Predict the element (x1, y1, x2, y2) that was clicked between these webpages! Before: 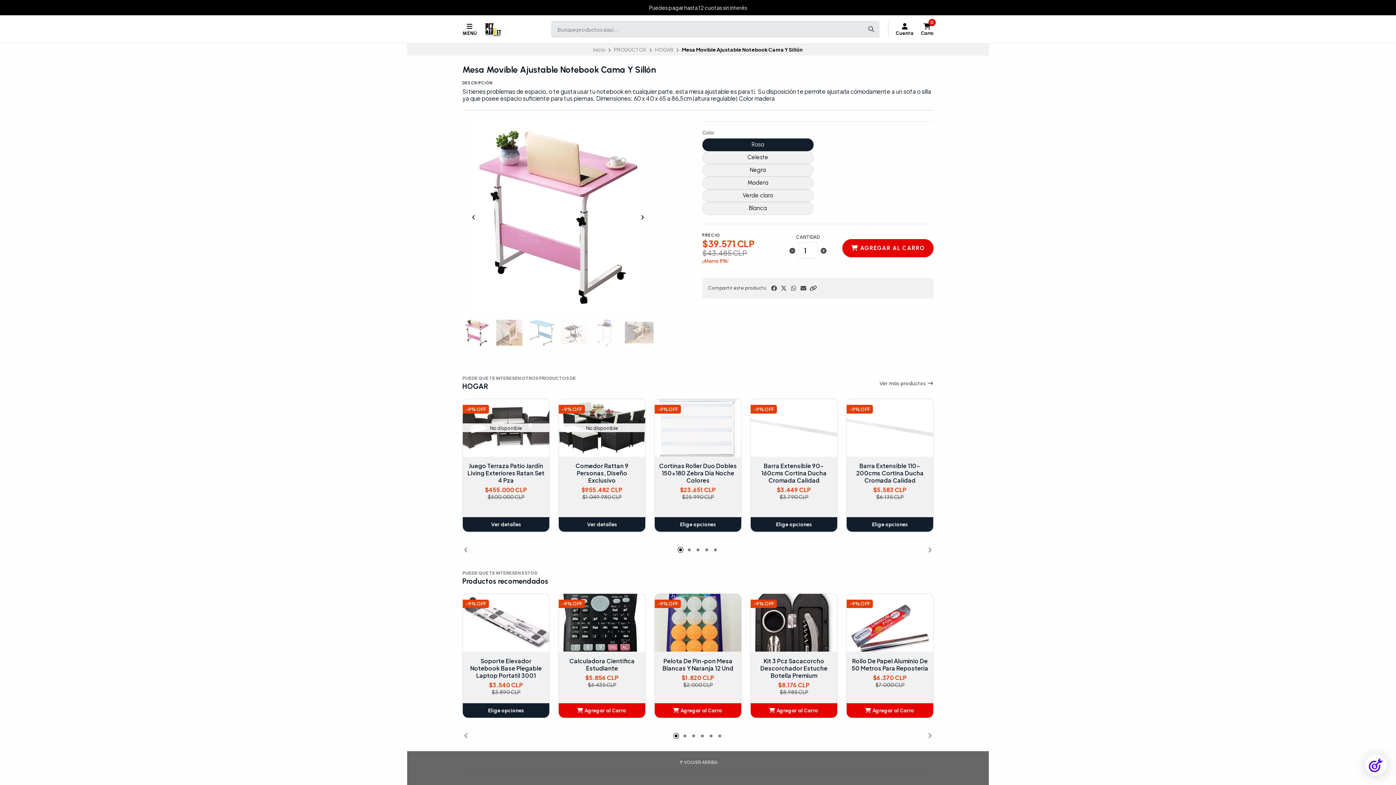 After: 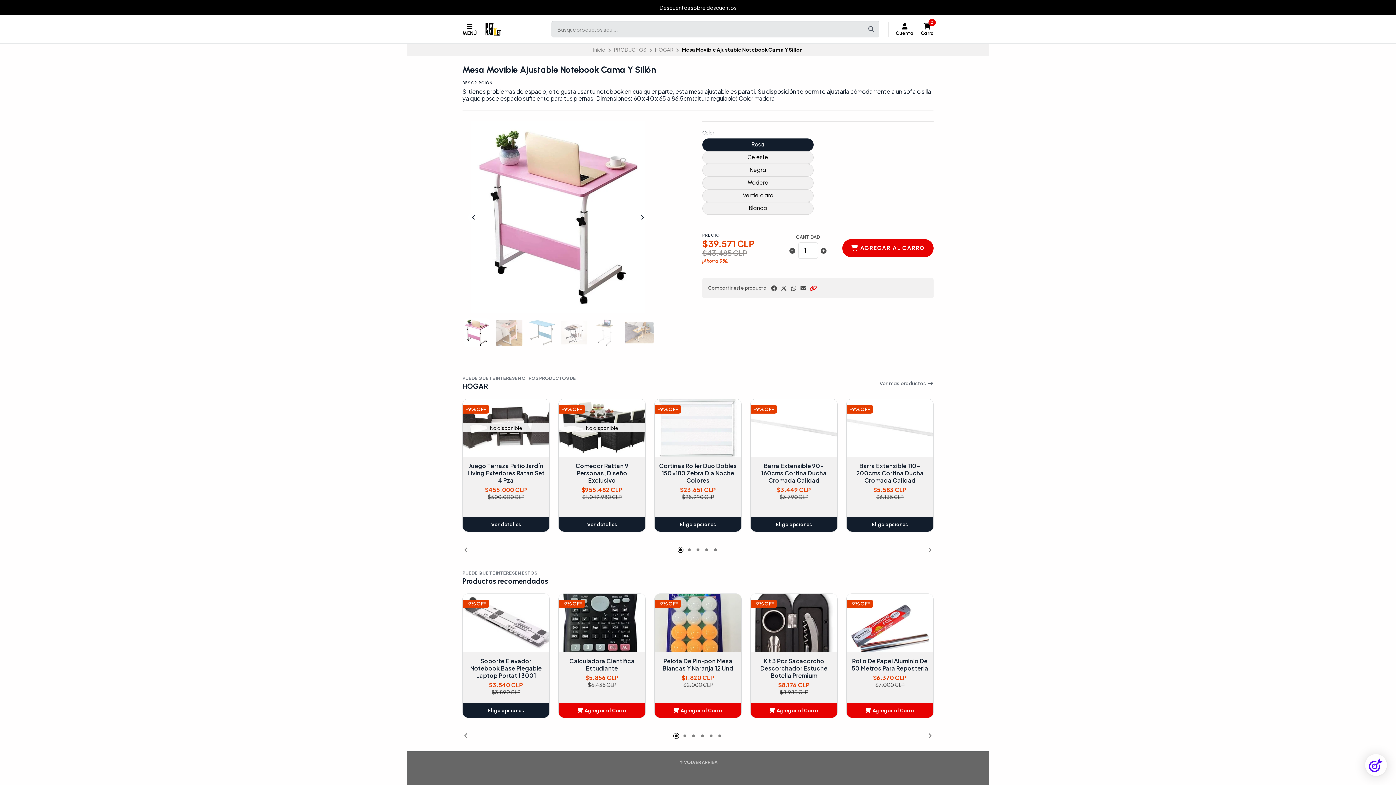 Action: bbox: (809, 285, 817, 291)